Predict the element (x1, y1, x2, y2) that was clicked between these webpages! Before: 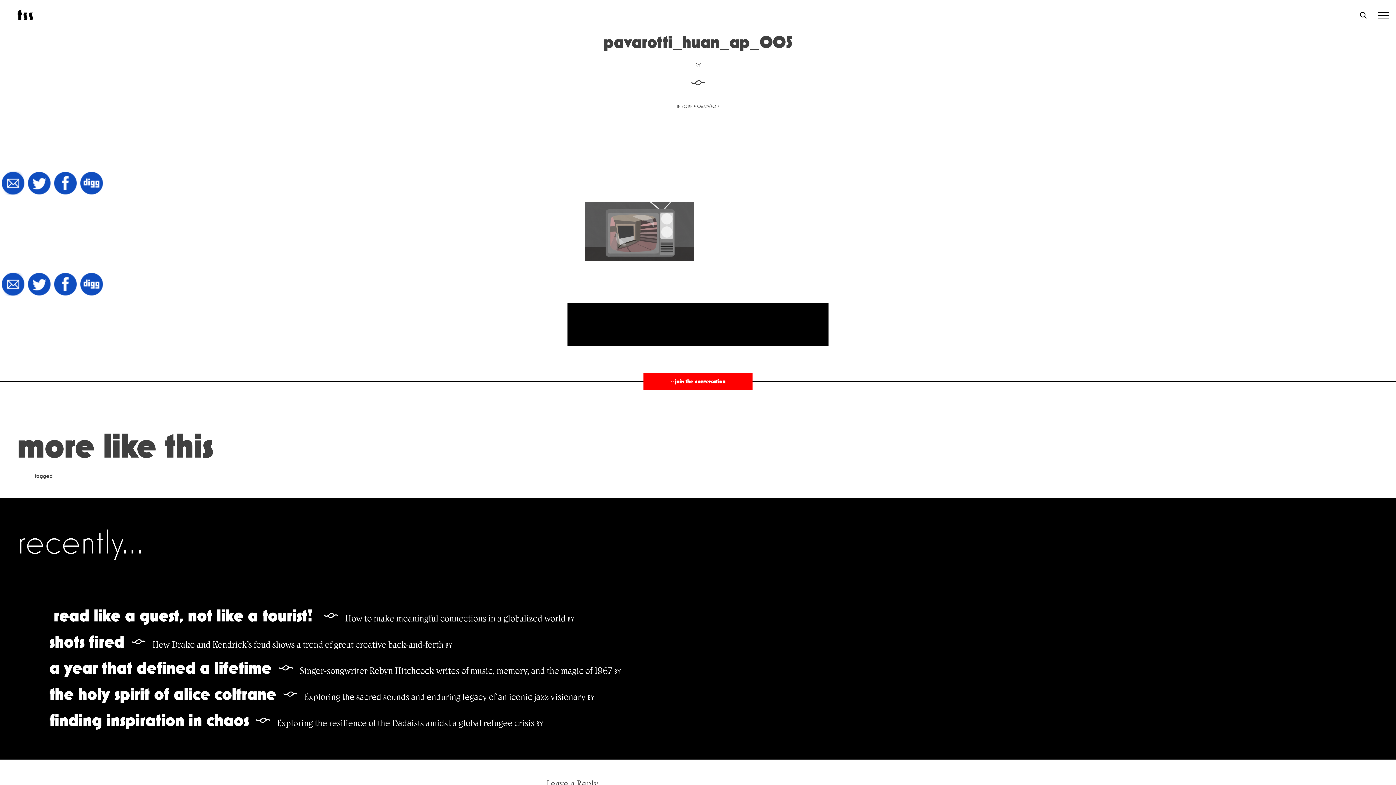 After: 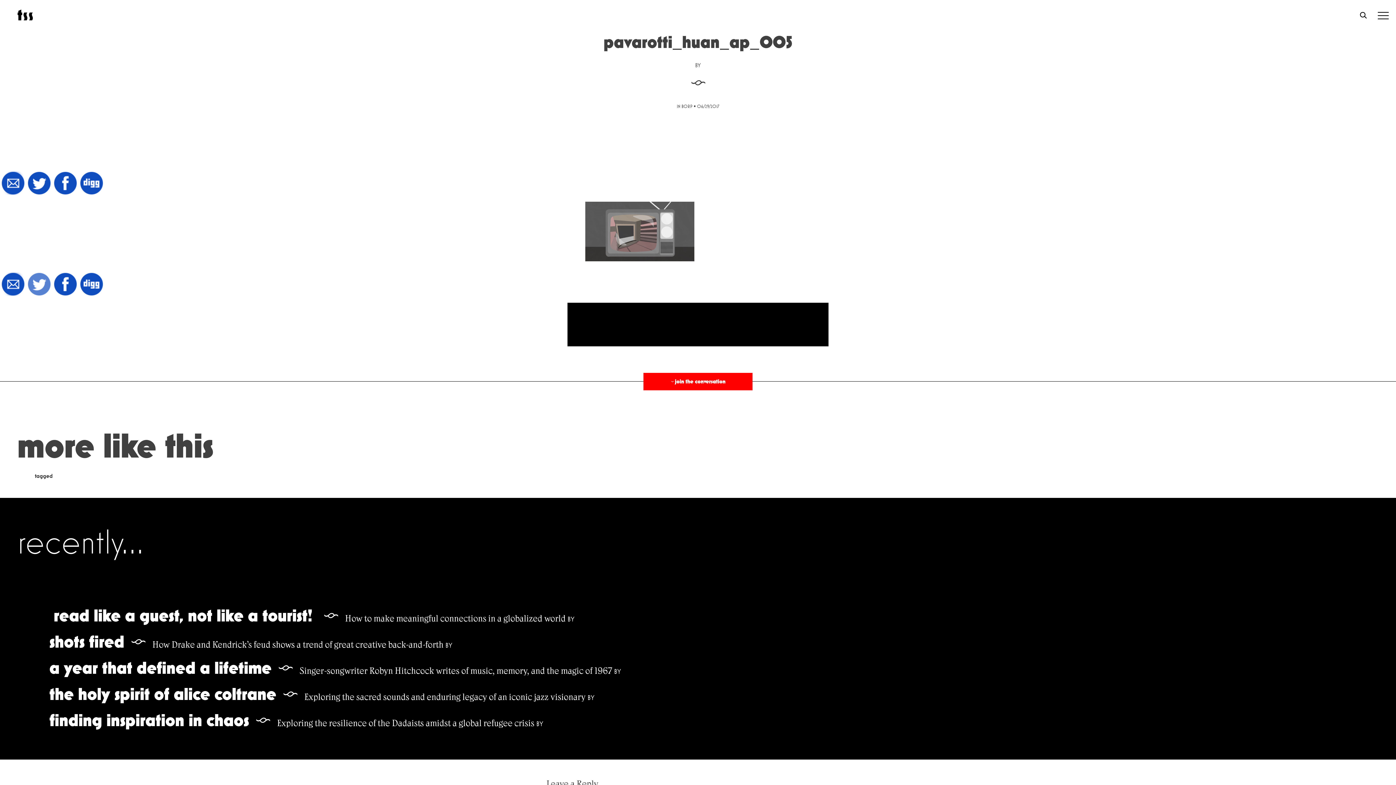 Action: bbox: (26, 272, 52, 297)